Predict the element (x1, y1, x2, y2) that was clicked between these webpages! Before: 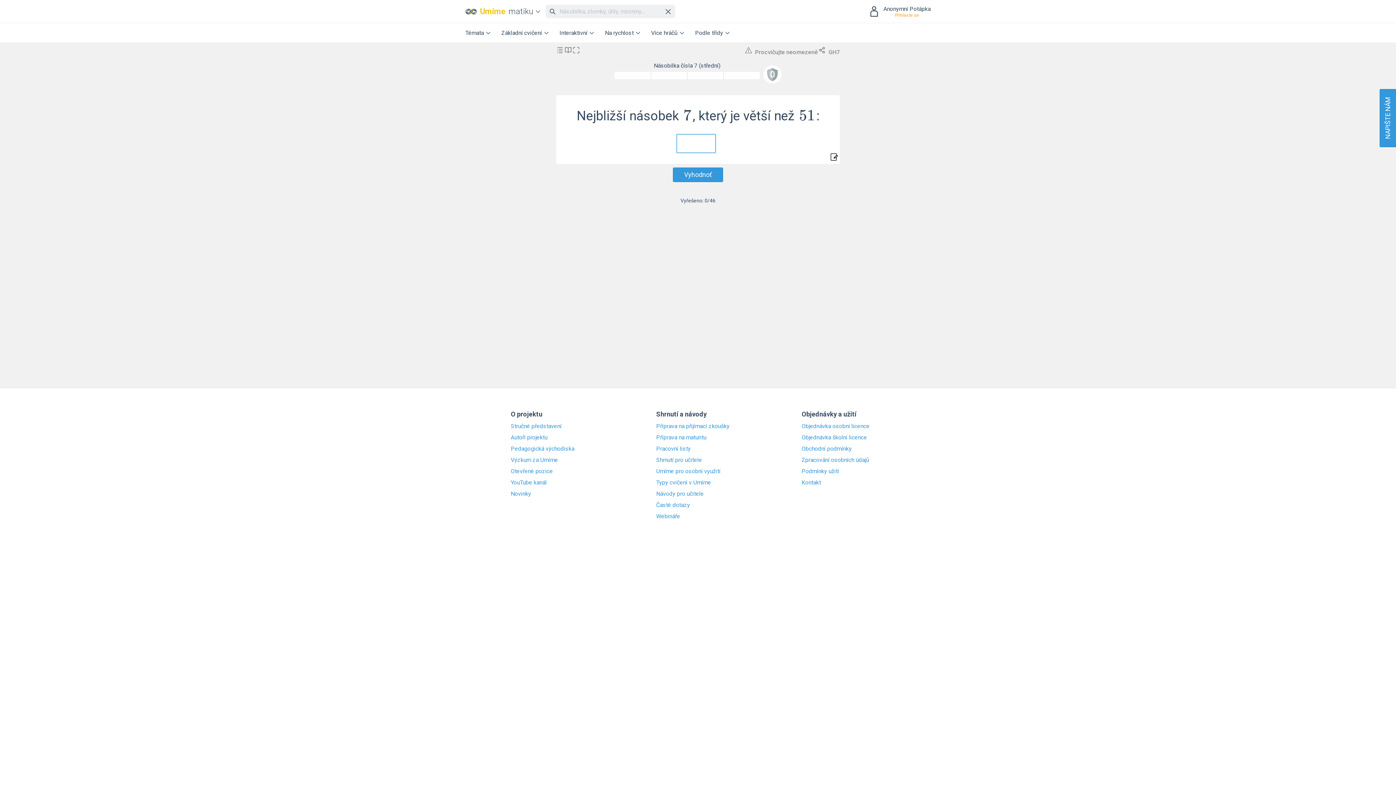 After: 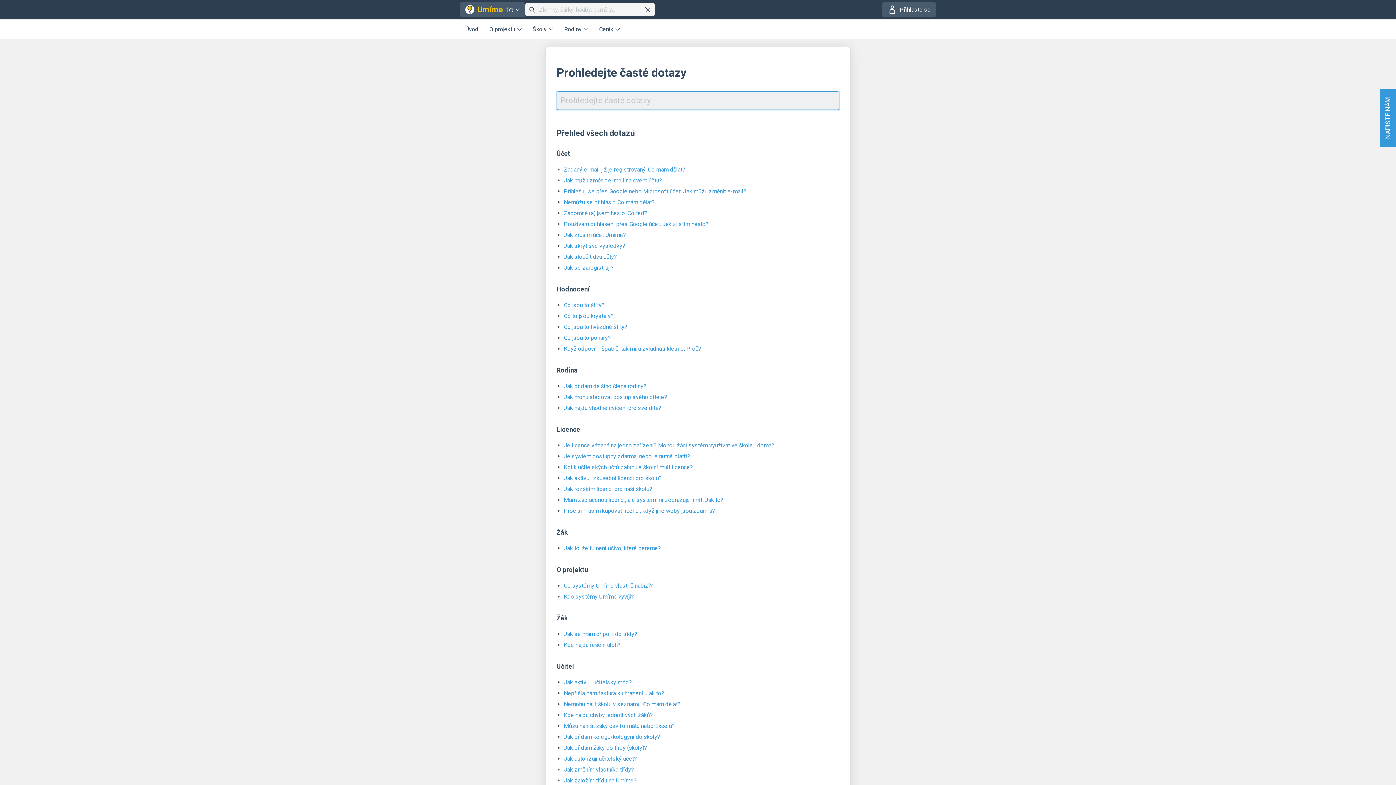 Action: label: Časté dotazy bbox: (656, 502, 740, 508)